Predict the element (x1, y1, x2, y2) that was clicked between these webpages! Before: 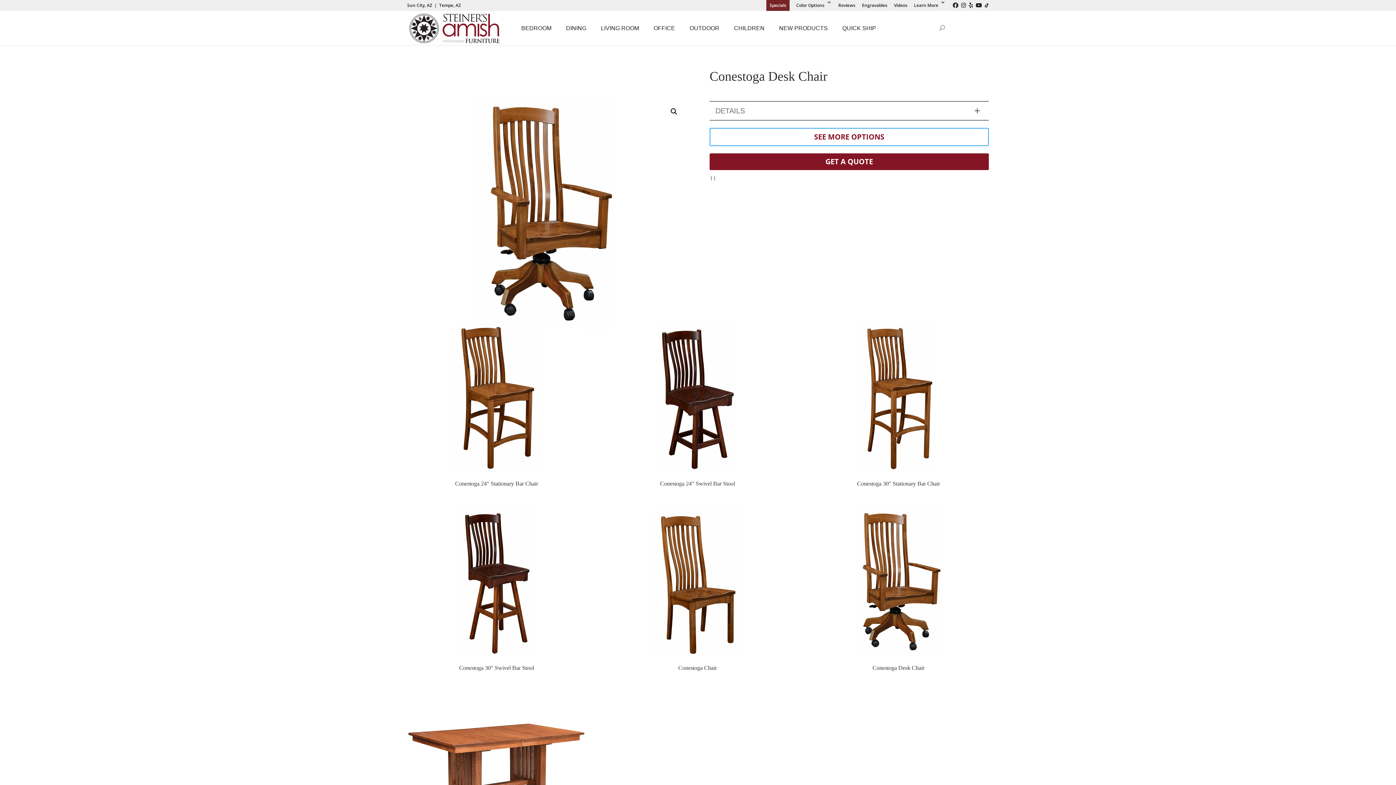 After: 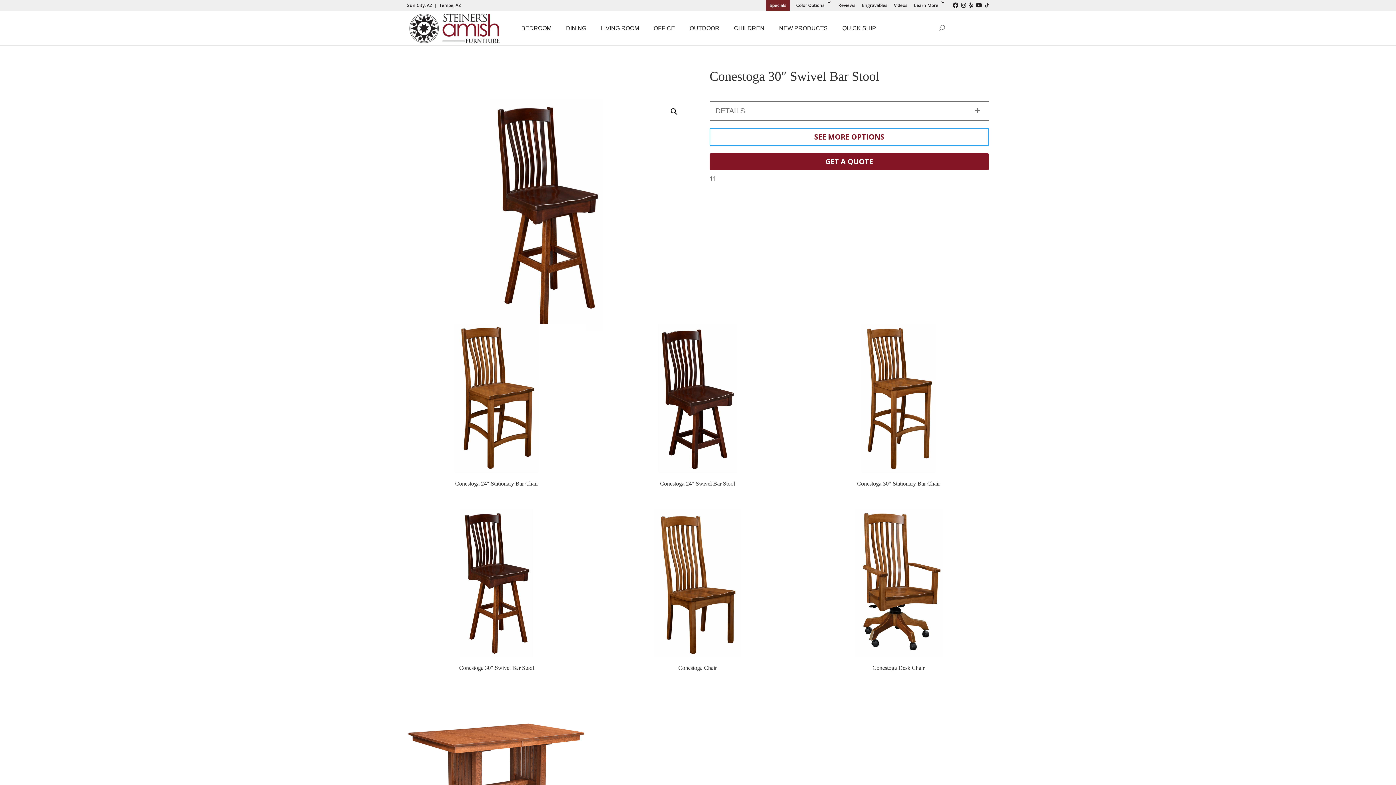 Action: label: Conestoga 30″ Swivel Bar Stool bbox: (407, 508, 586, 675)